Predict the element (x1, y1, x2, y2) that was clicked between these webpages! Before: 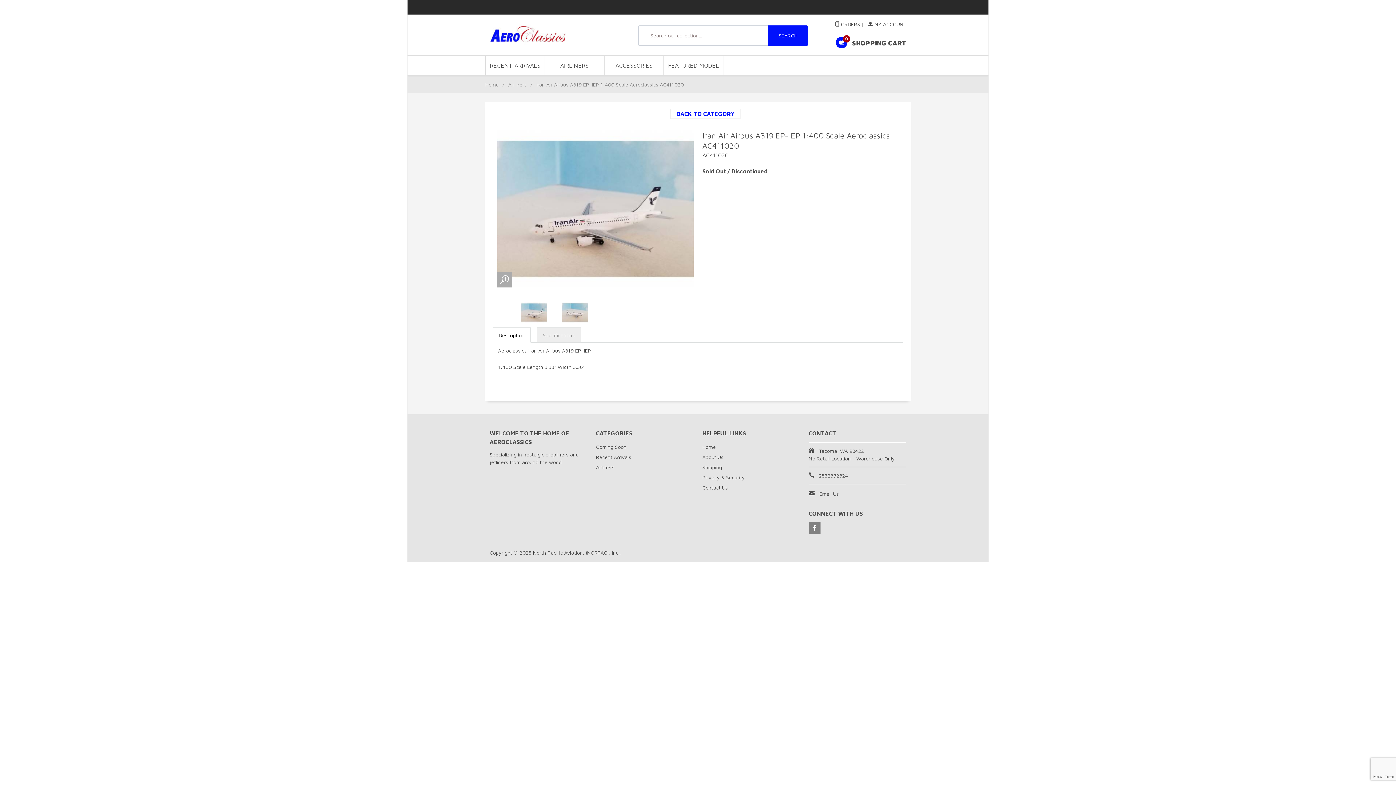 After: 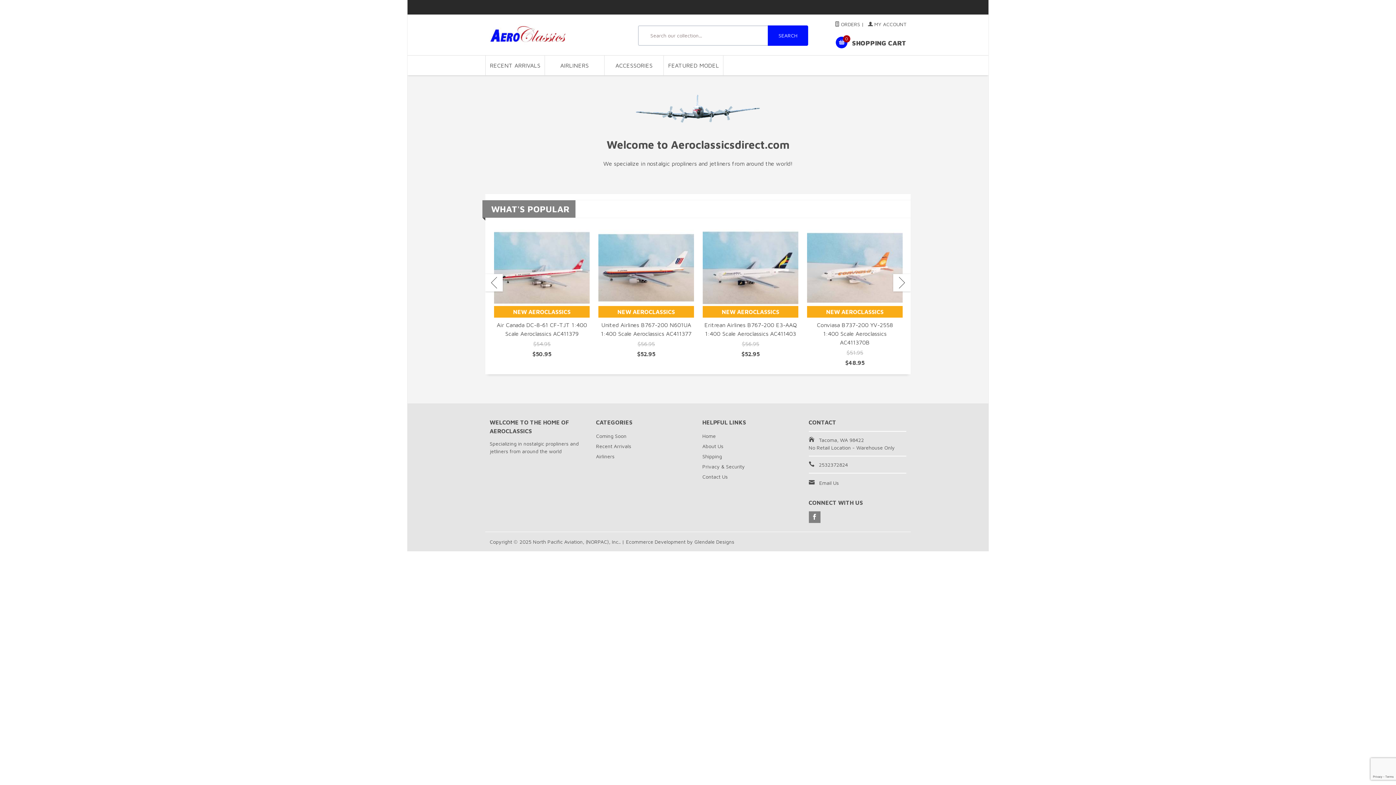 Action: bbox: (485, 81, 498, 87) label: Home